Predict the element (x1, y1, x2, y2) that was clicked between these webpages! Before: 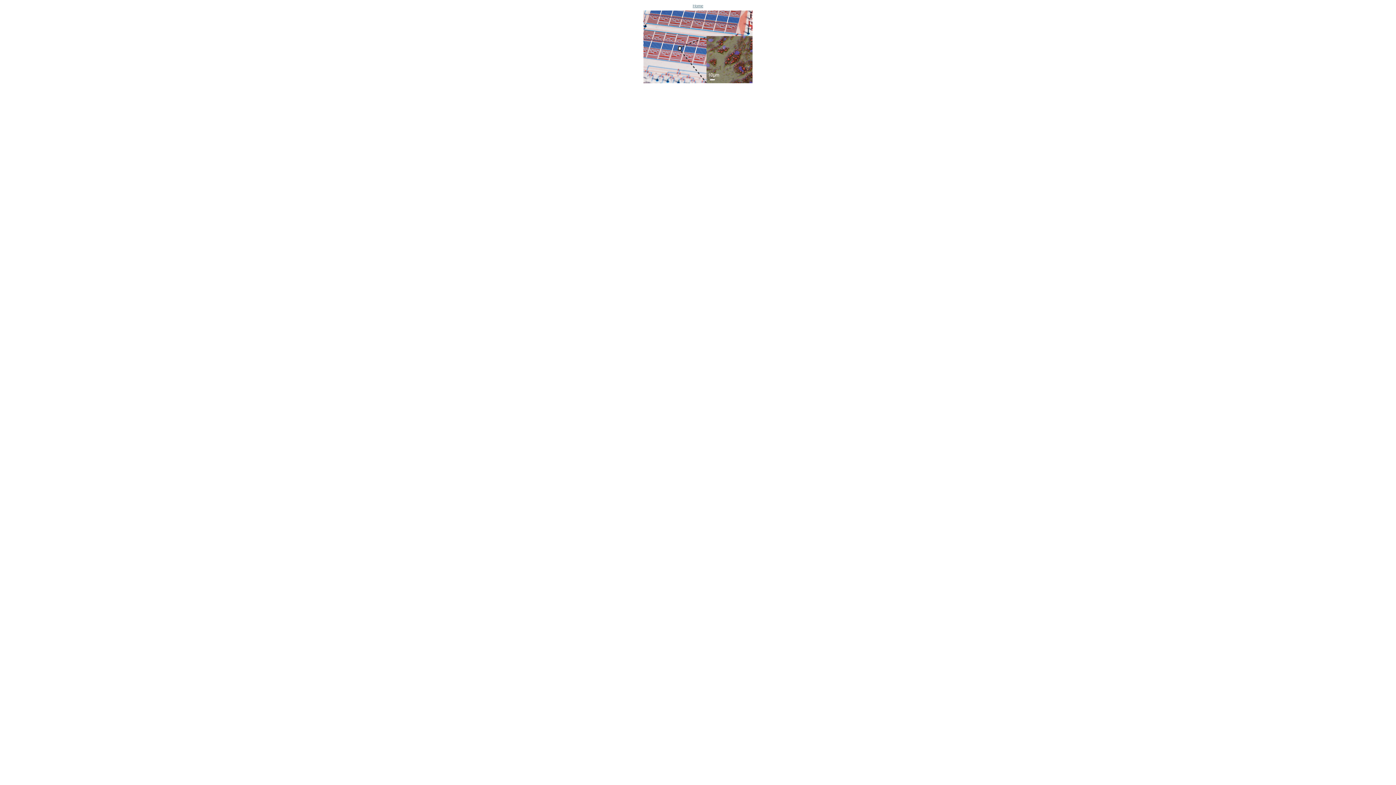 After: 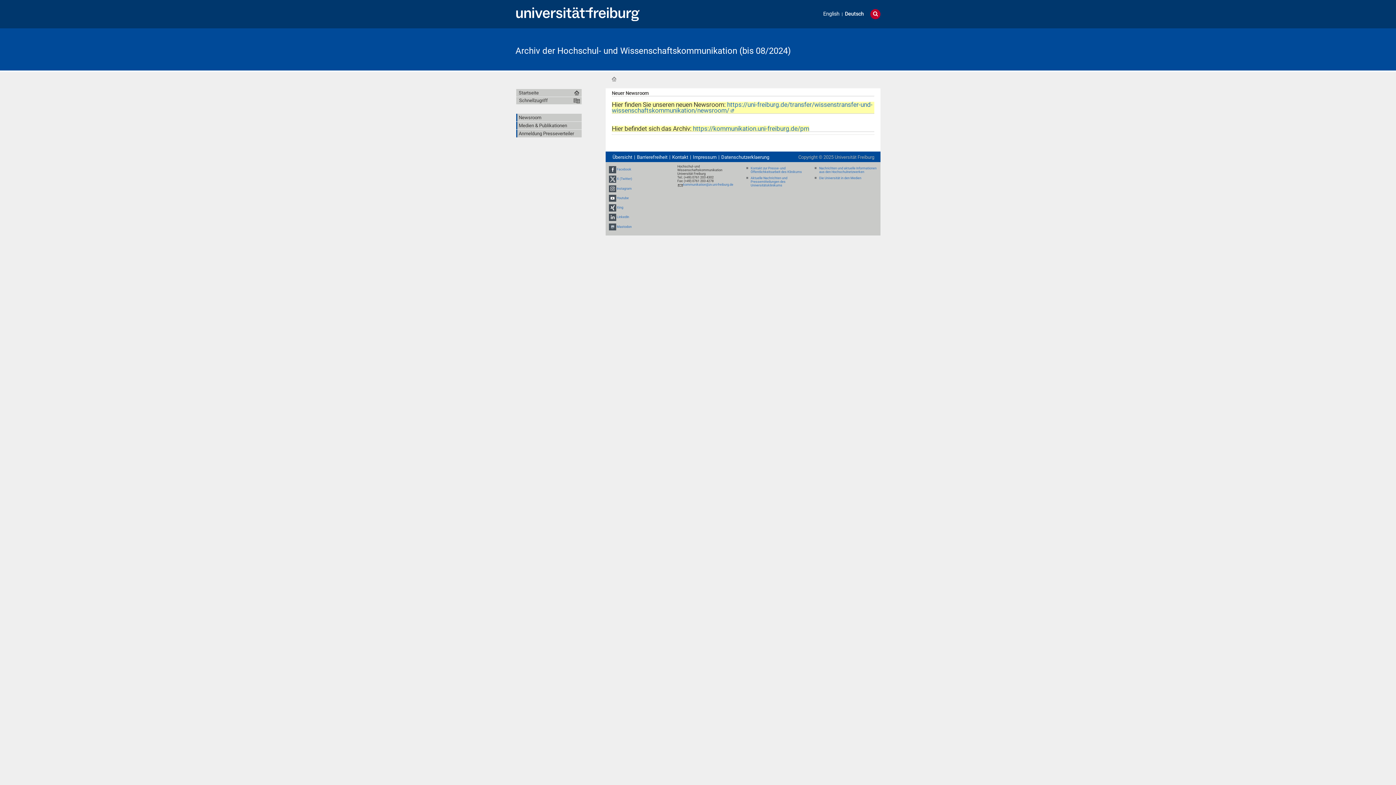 Action: label: Home
 bbox: (4, 2, 1391, 86)